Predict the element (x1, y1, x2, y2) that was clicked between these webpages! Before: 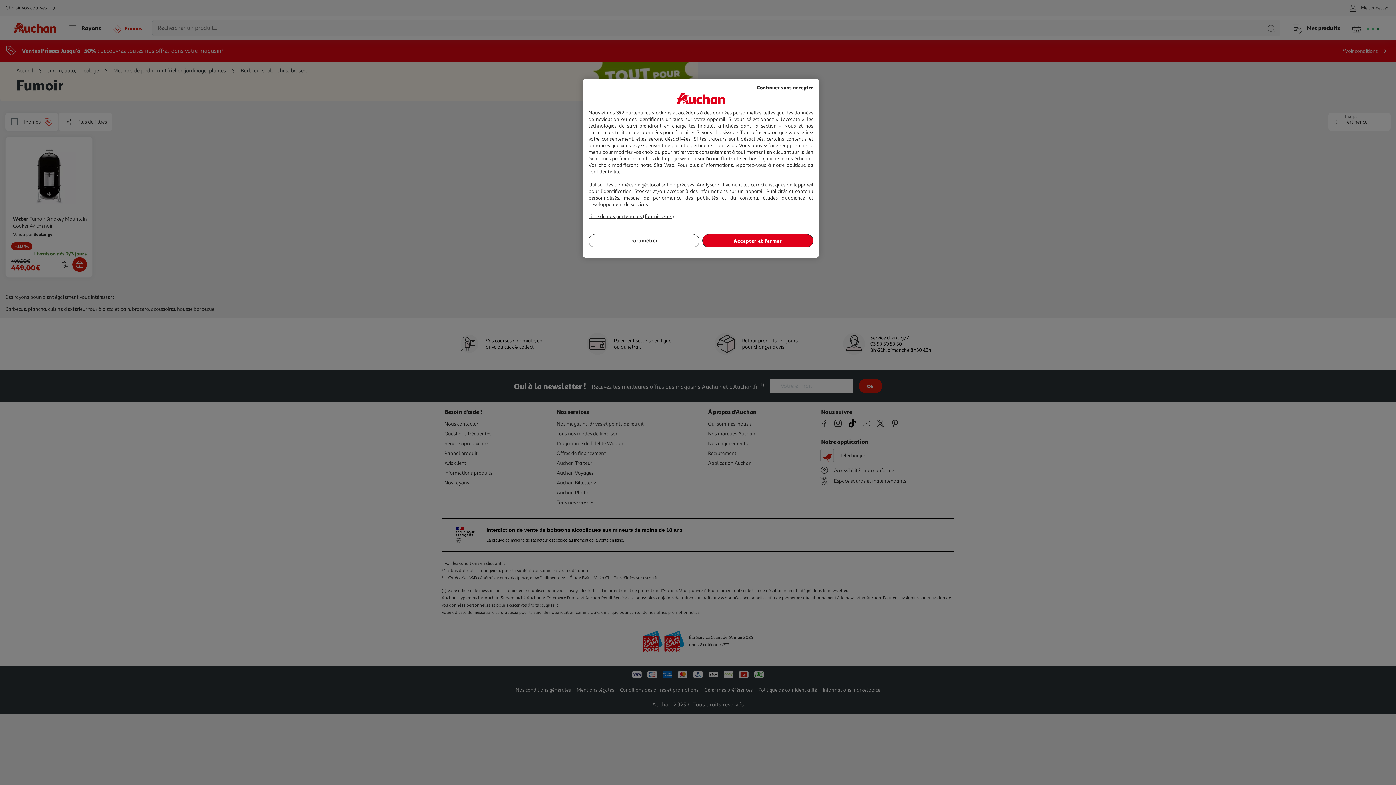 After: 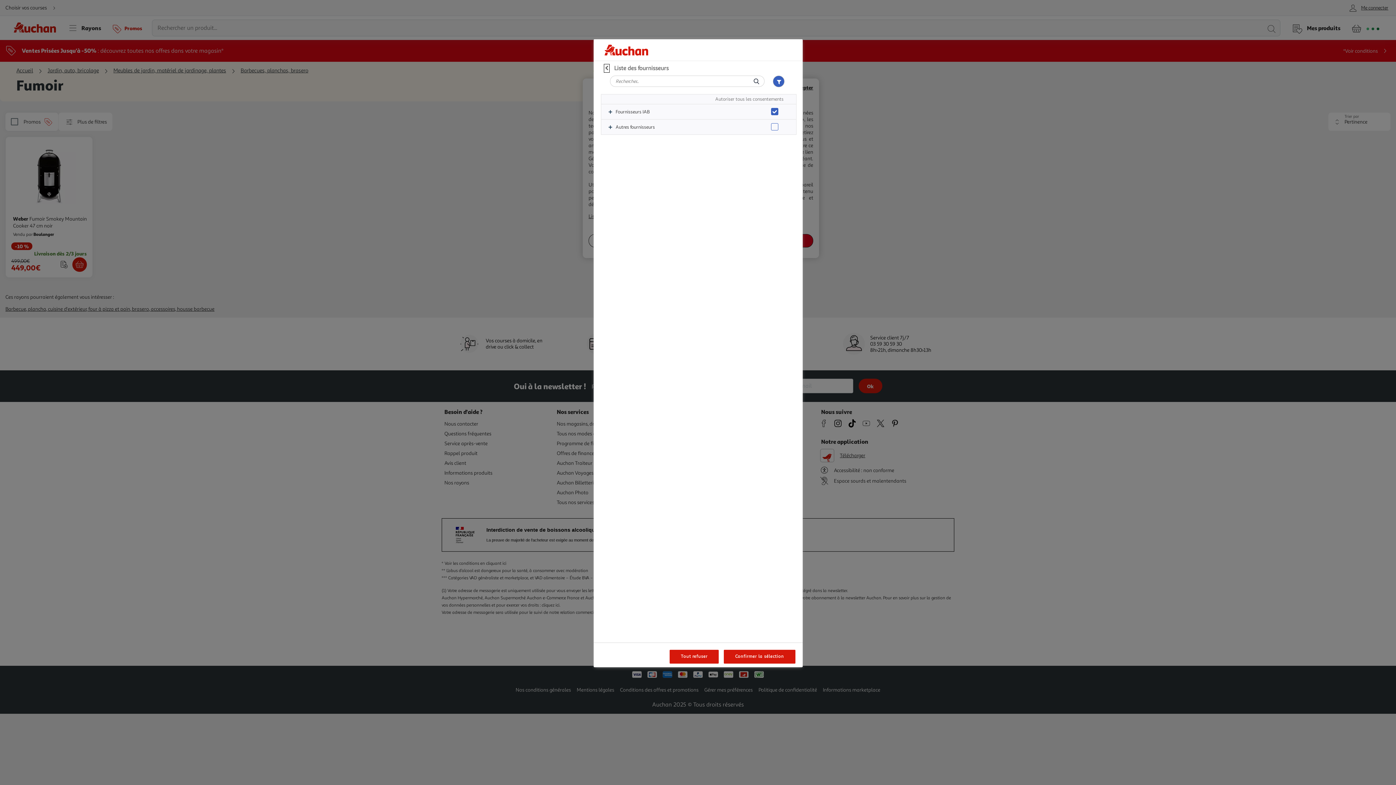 Action: label: Liste de nos partenaires (fournisseurs) bbox: (588, 213, 674, 219)